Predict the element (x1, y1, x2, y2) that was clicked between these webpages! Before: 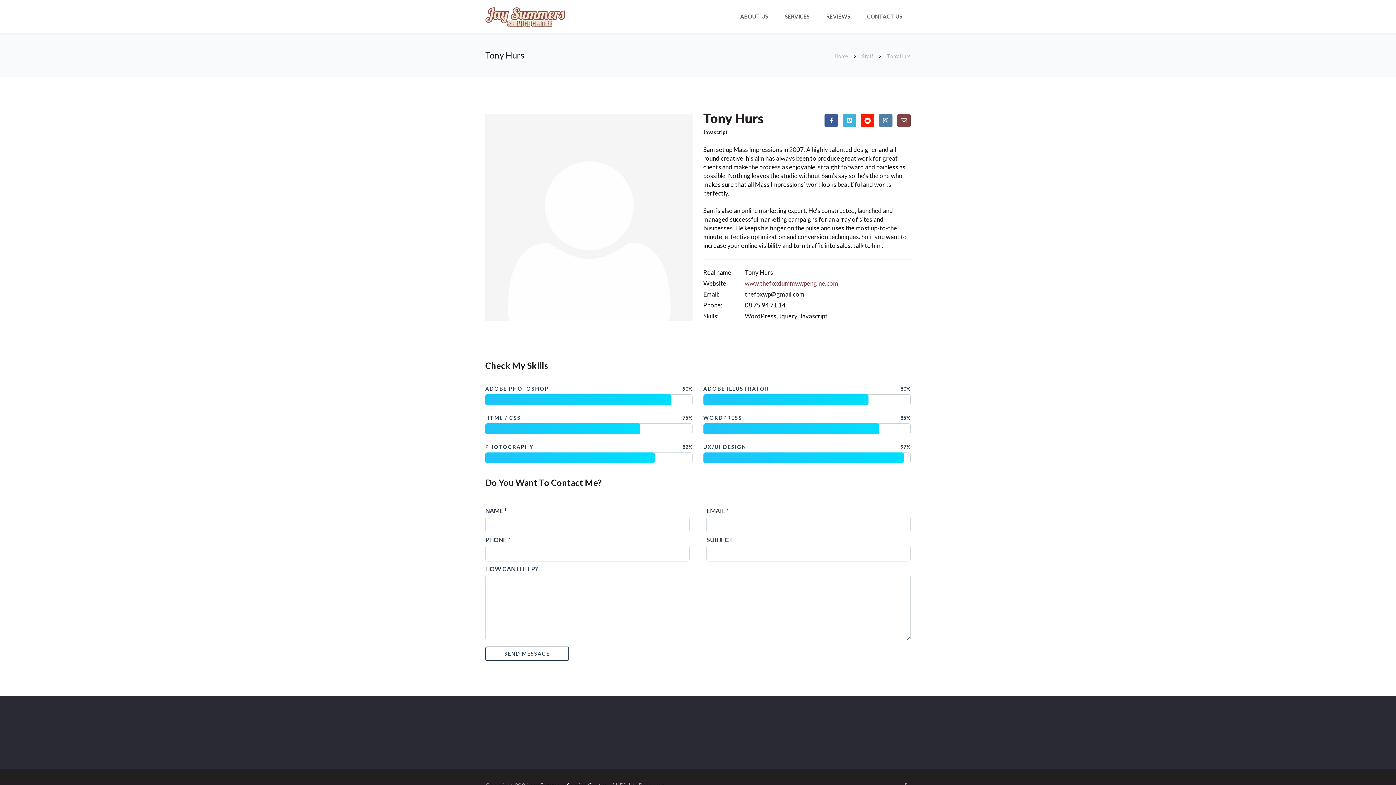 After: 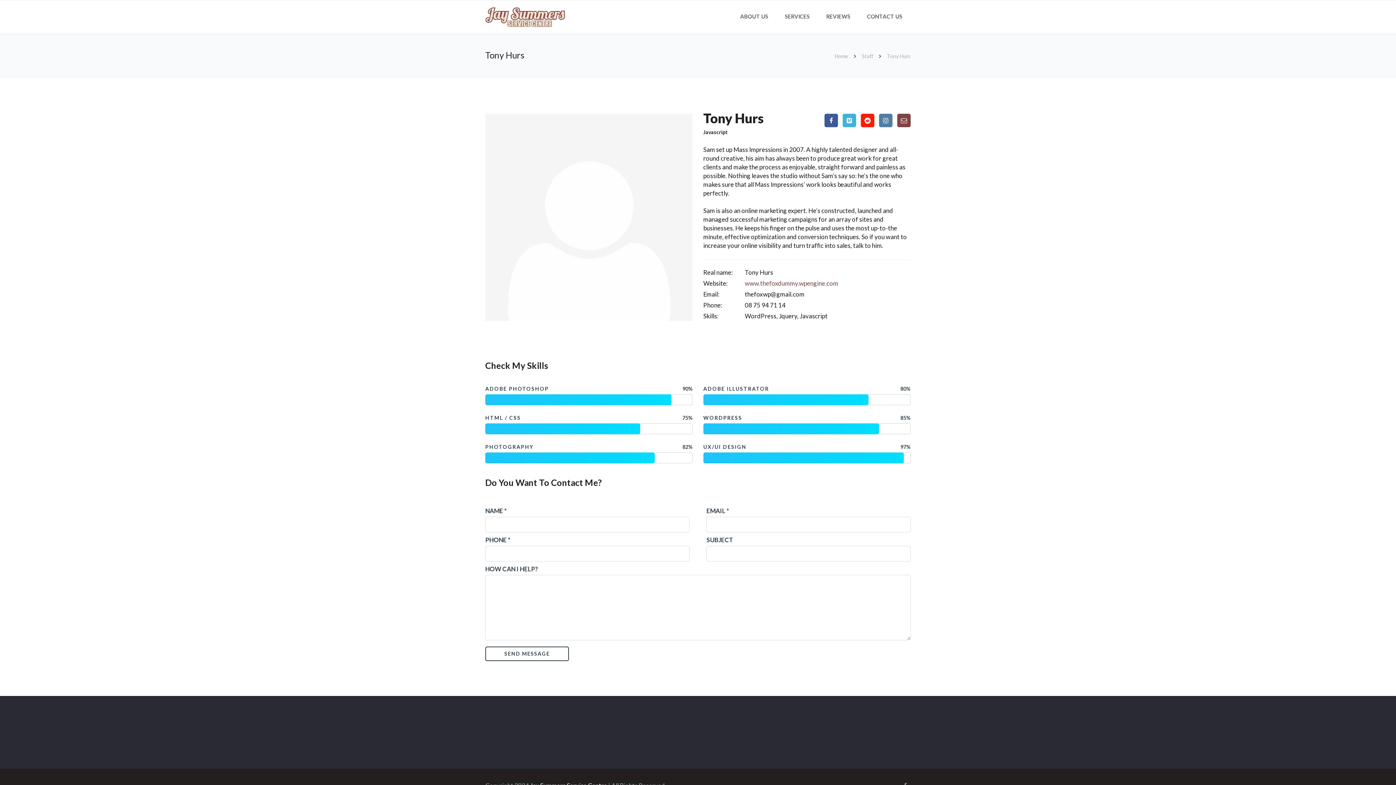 Action: bbox: (897, 113, 910, 127)